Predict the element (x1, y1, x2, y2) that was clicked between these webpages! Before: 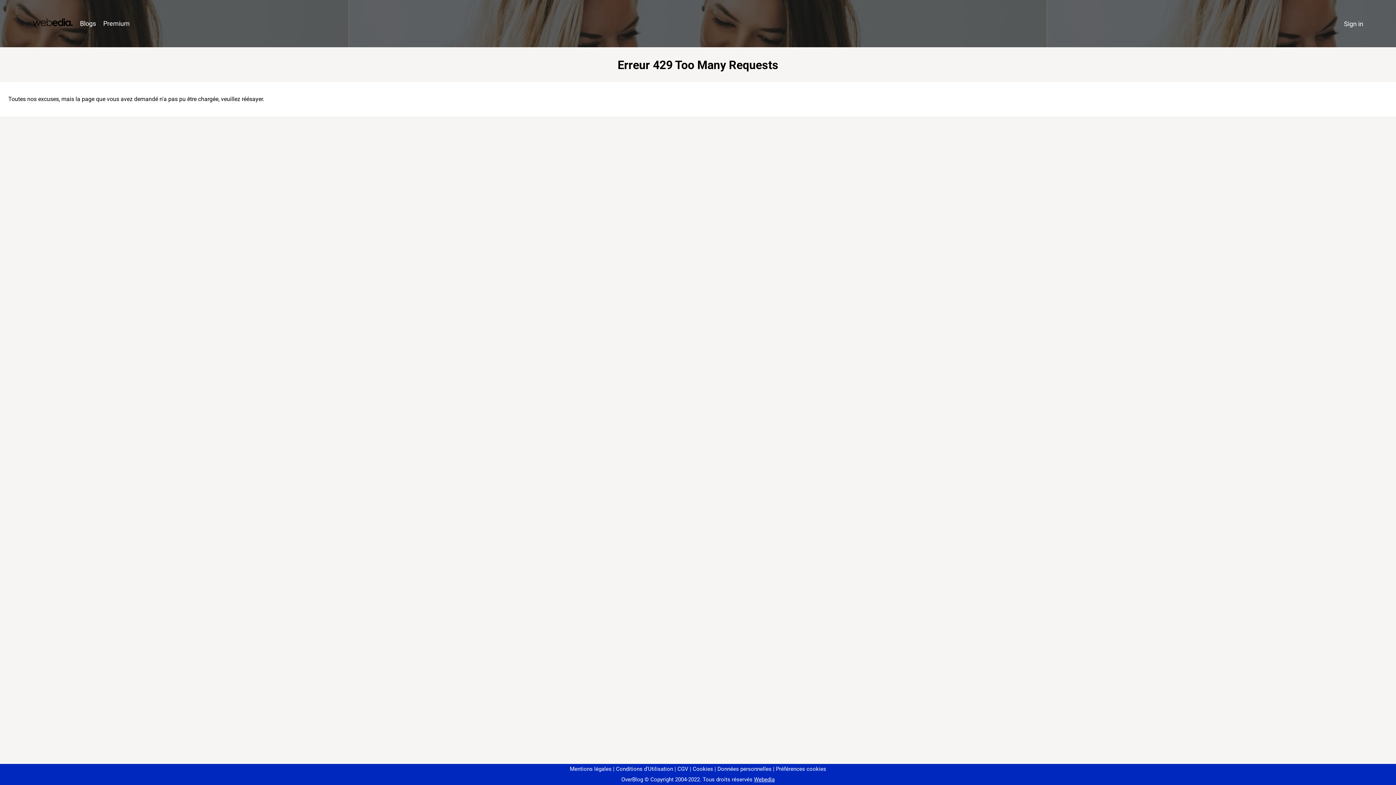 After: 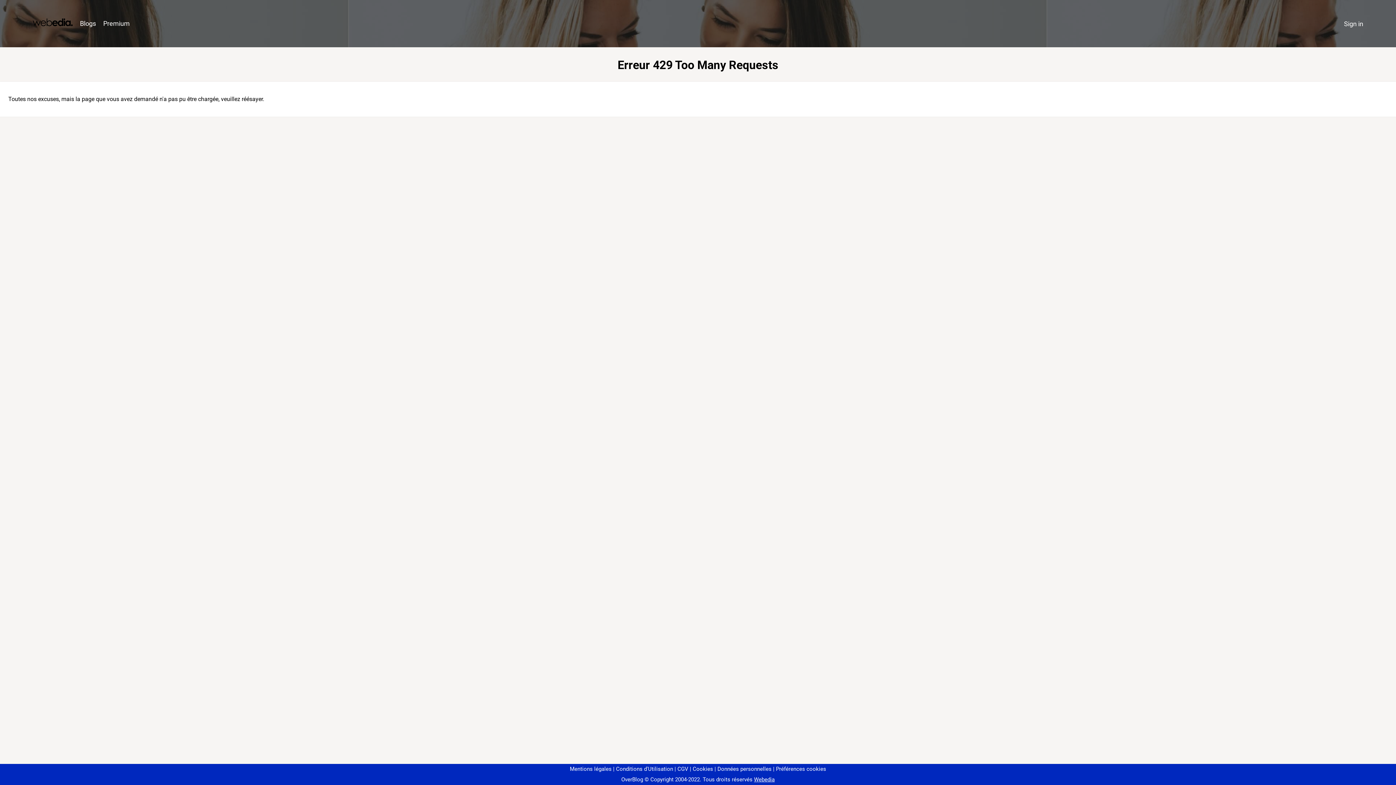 Action: label: Préférences cookies bbox: (773, 766, 826, 772)